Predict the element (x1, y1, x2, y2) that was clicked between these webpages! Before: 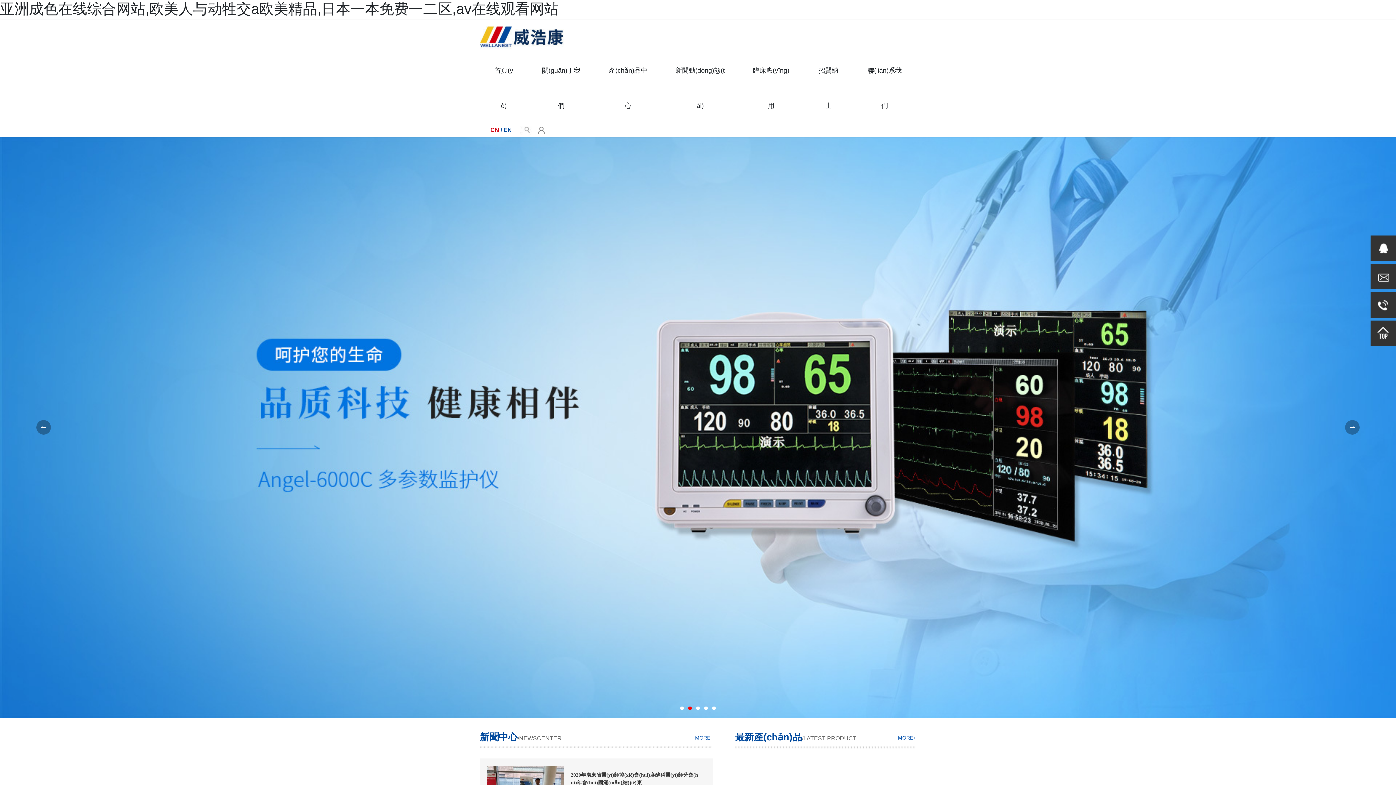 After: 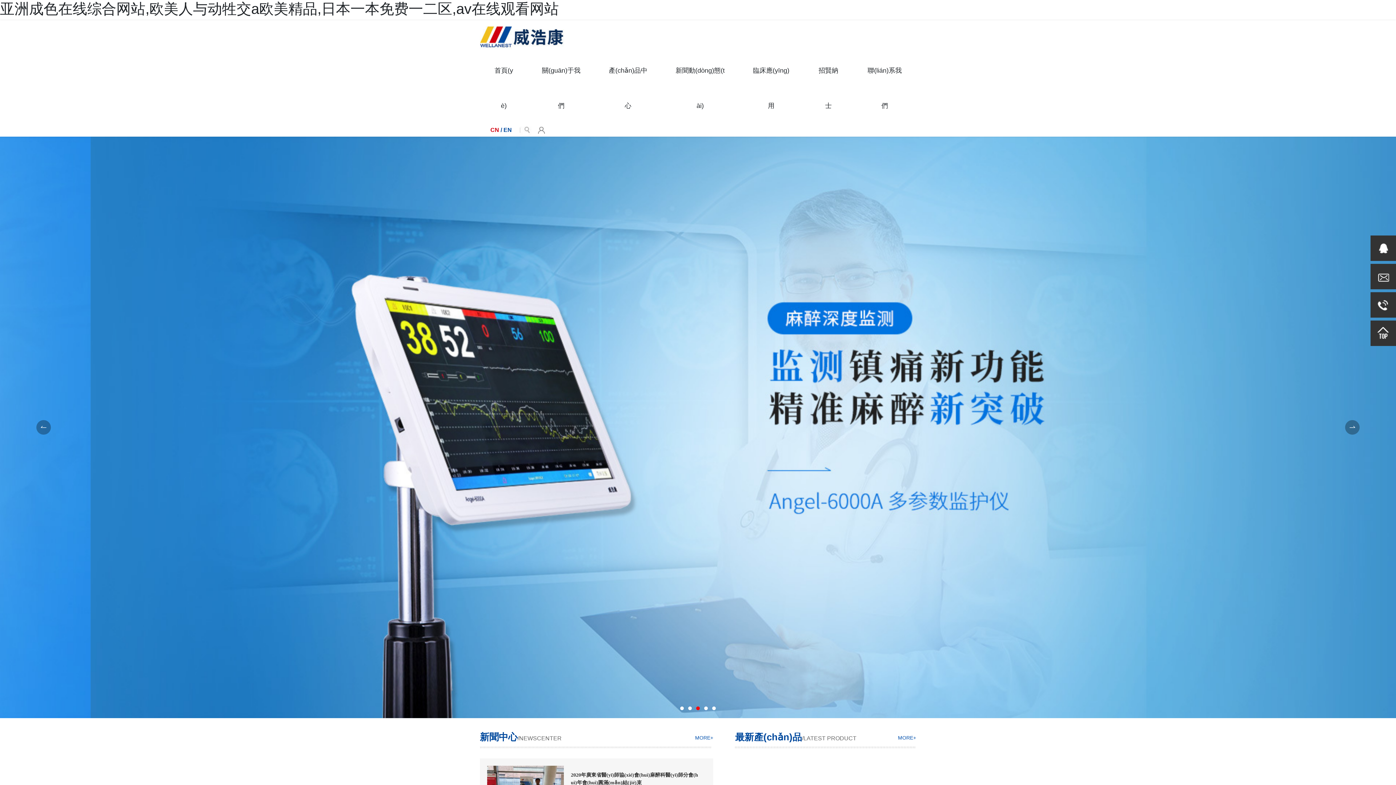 Action: bbox: (0, 0, 558, 16) label: 亚洲成色在线综合网站,欧美人与动牲交a欧美精品,日本一本免费一二区,av在线观看网站